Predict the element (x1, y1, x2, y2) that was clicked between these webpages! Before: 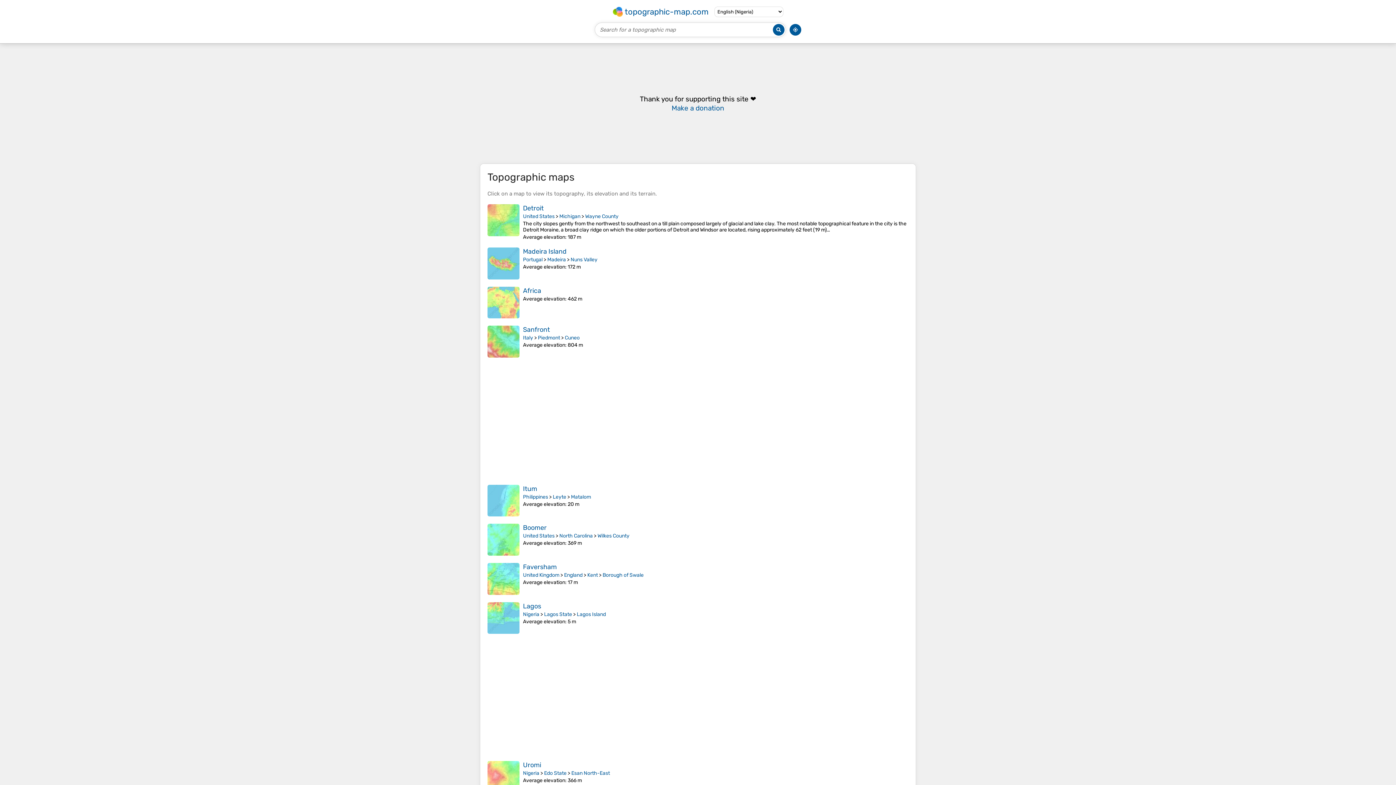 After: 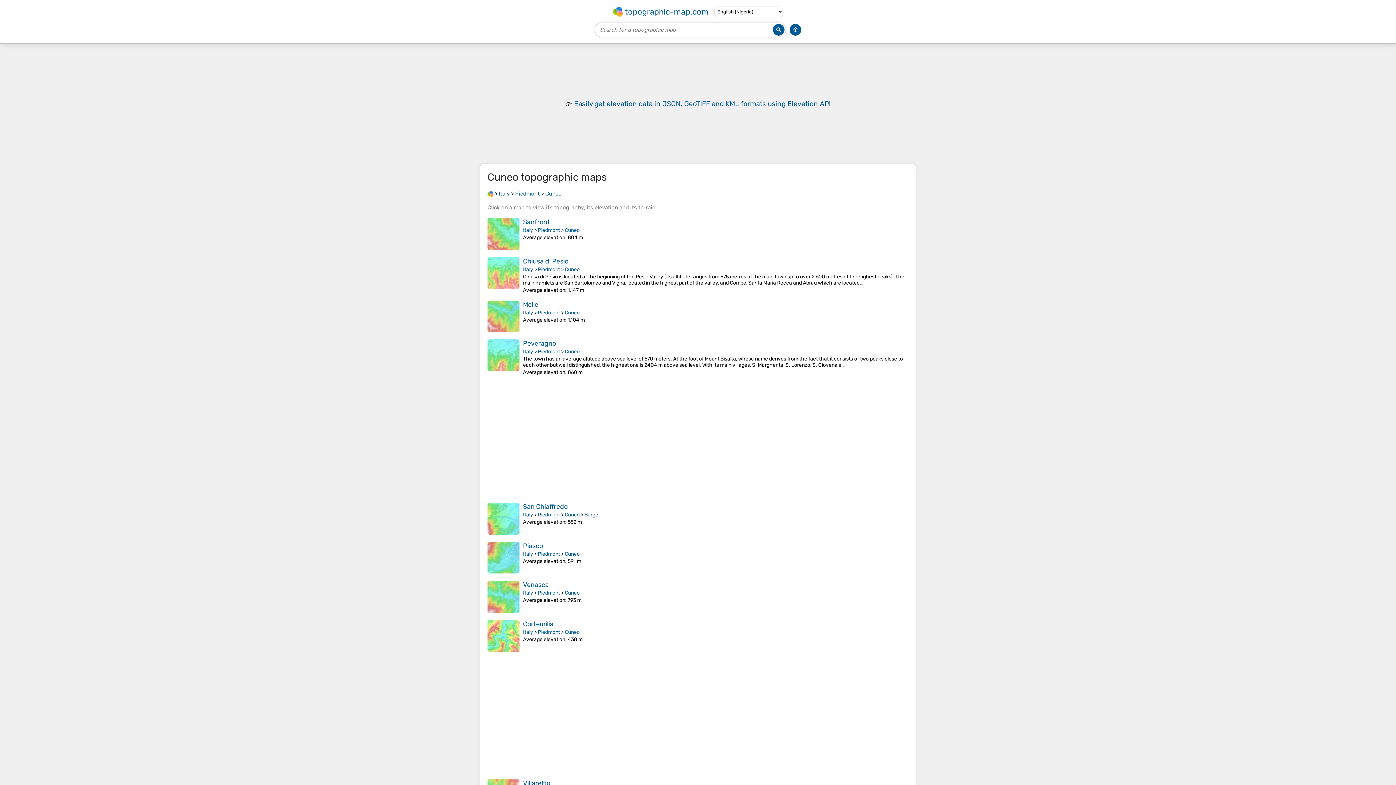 Action: bbox: (564, 334, 579, 341) label: Cuneo